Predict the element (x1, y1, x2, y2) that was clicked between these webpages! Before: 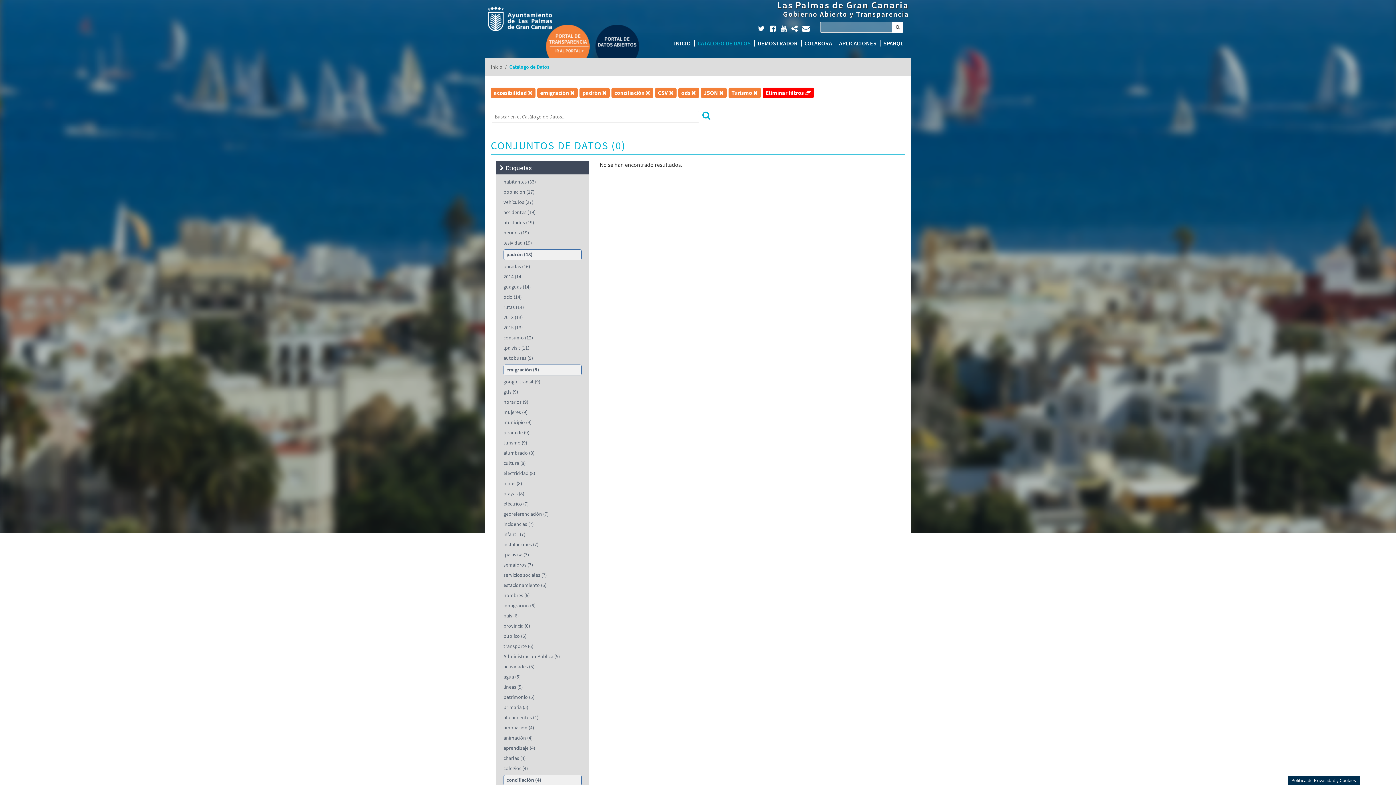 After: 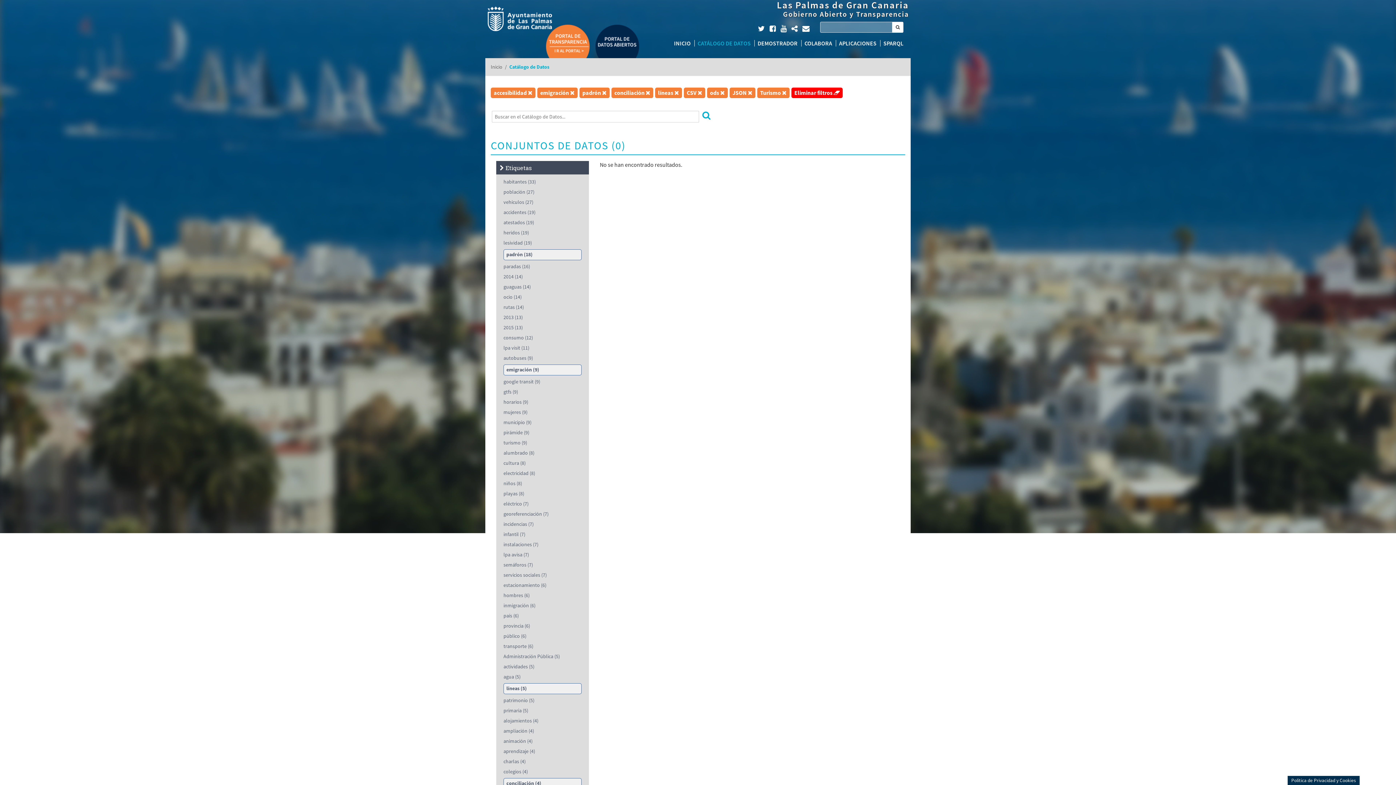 Action: bbox: (503, 683, 522, 690) label: líneas (5)